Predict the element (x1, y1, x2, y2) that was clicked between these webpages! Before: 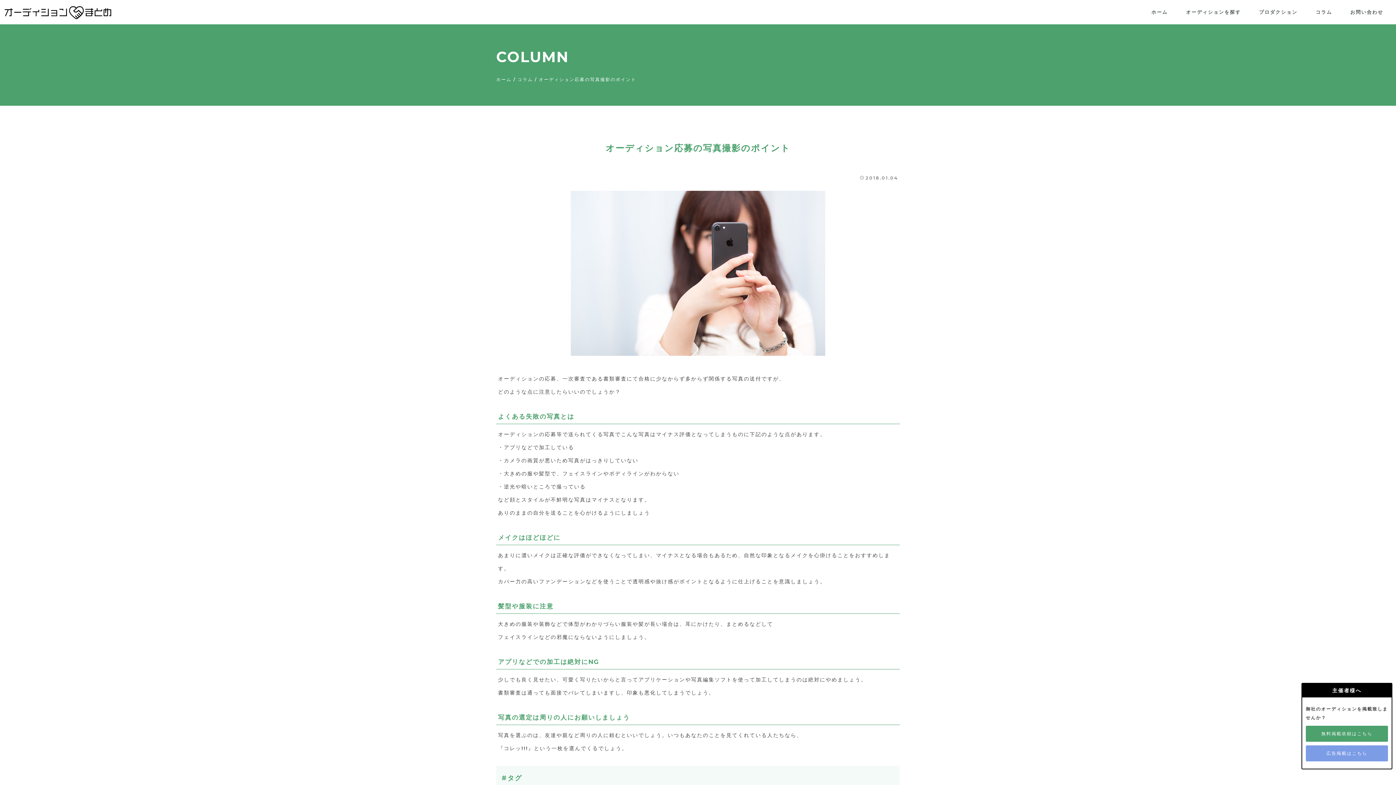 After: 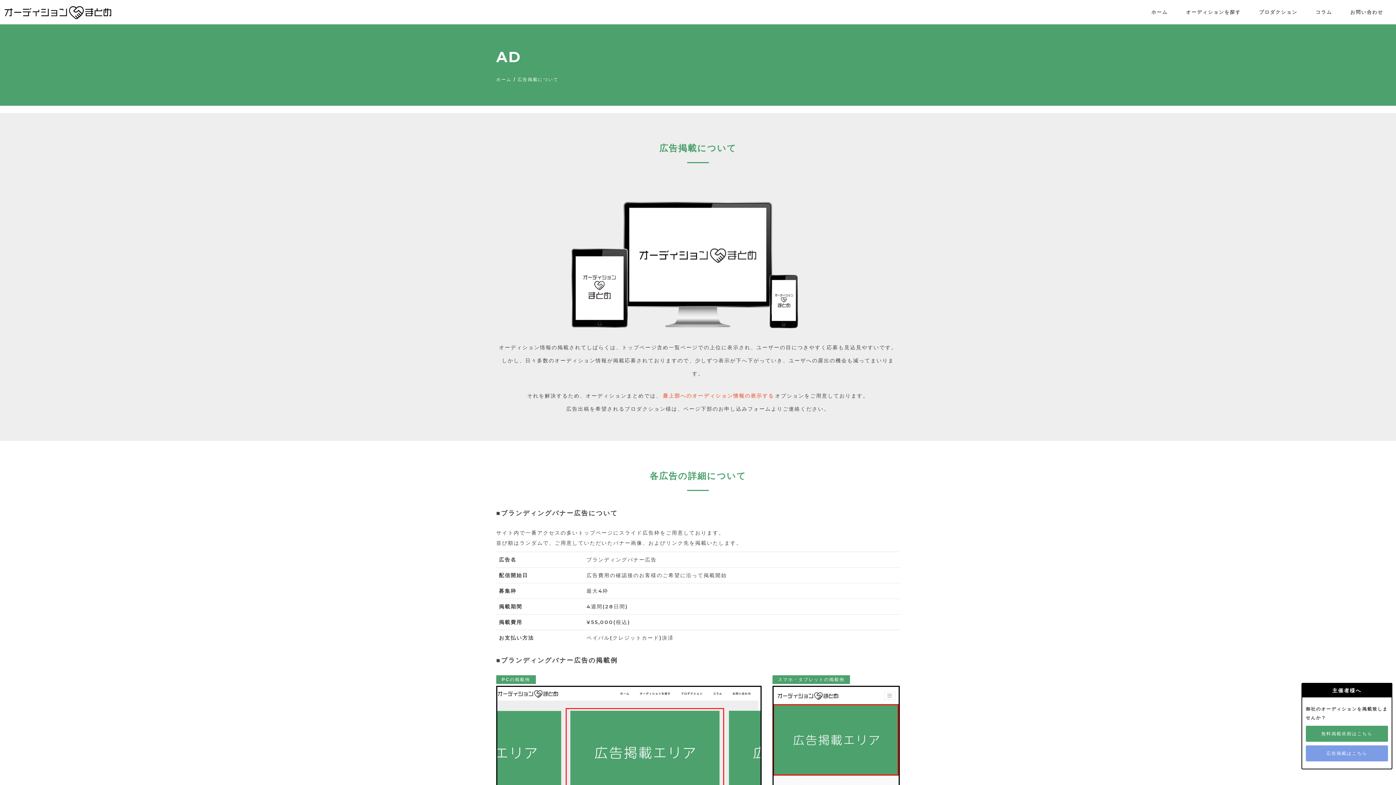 Action: label: 広告掲載はこちら bbox: (1306, 745, 1388, 761)